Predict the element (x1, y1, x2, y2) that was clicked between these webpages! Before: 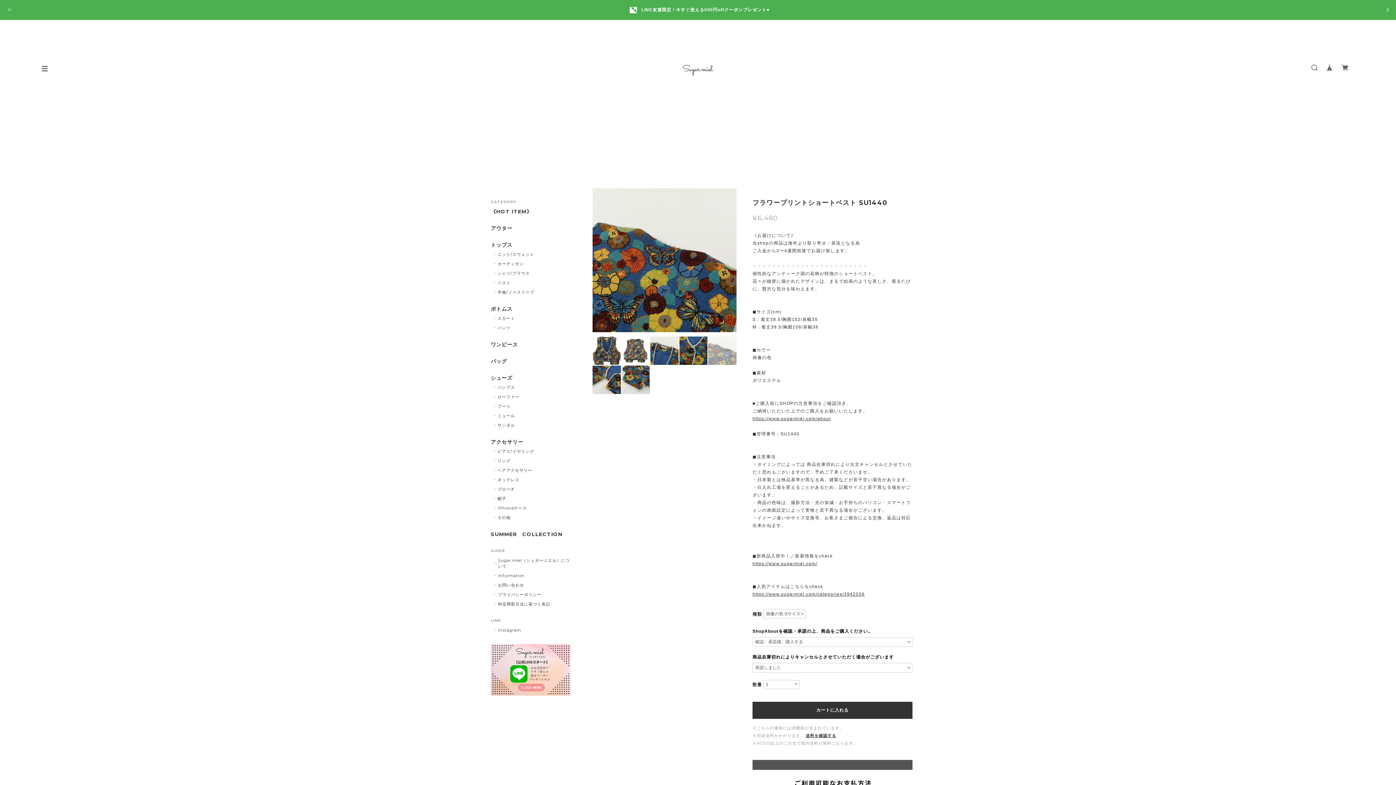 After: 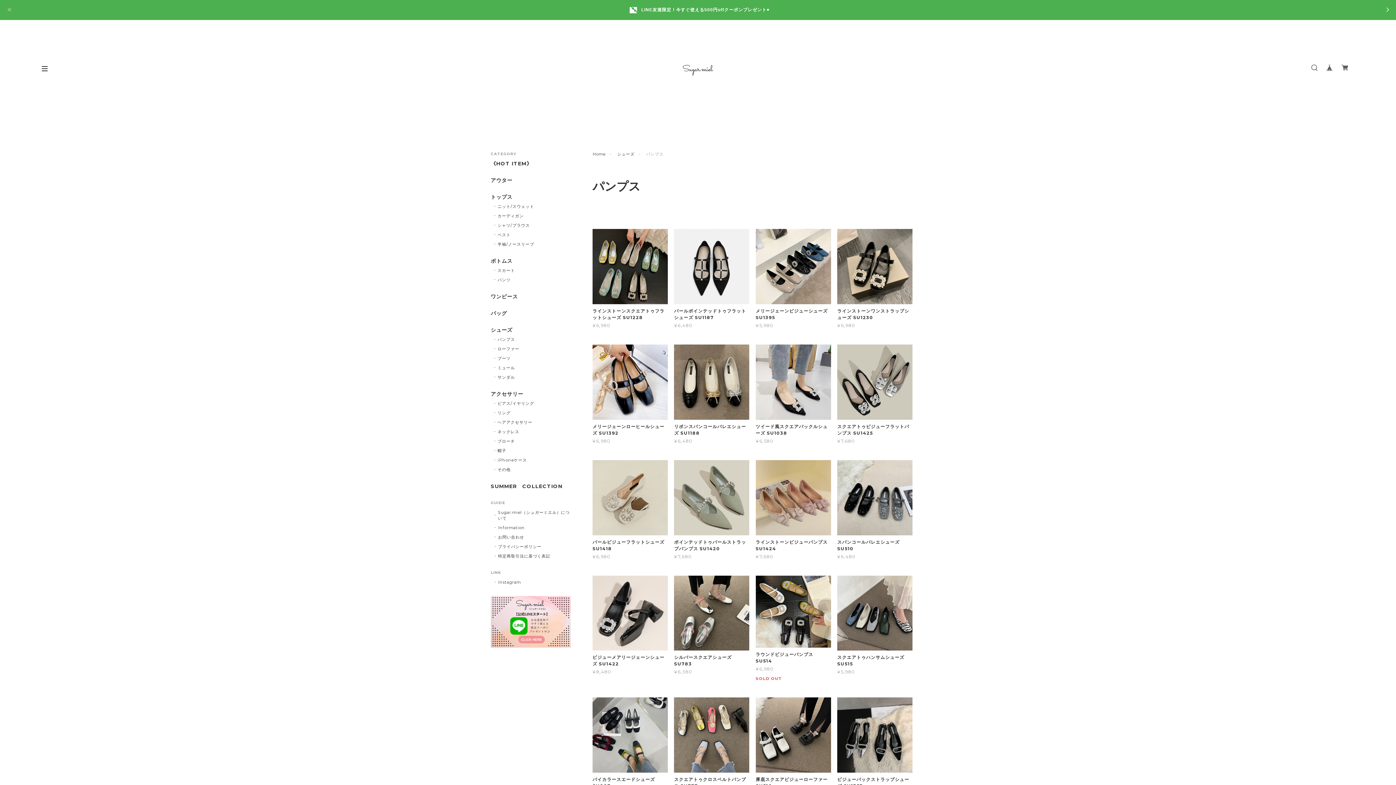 Action: bbox: (494, 384, 515, 390) label: パンプス